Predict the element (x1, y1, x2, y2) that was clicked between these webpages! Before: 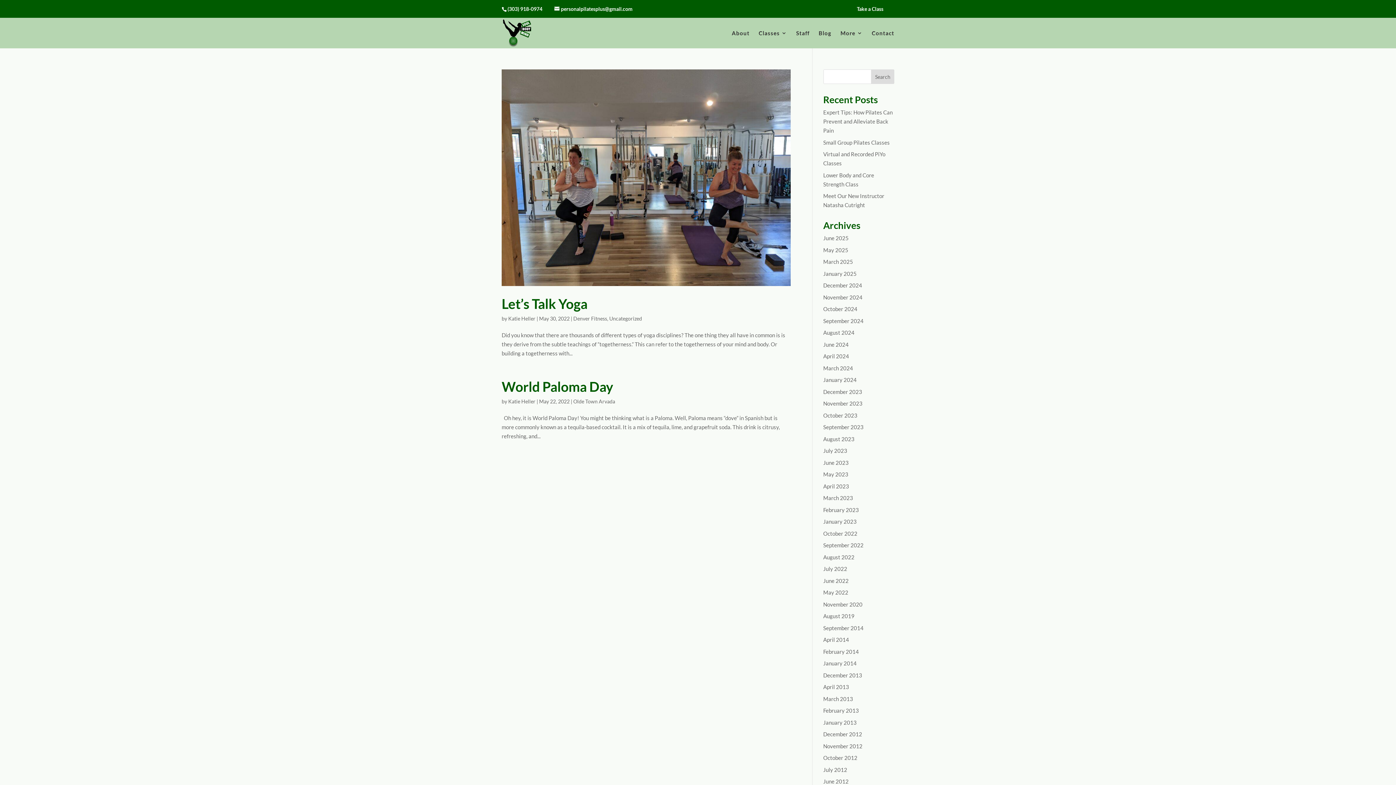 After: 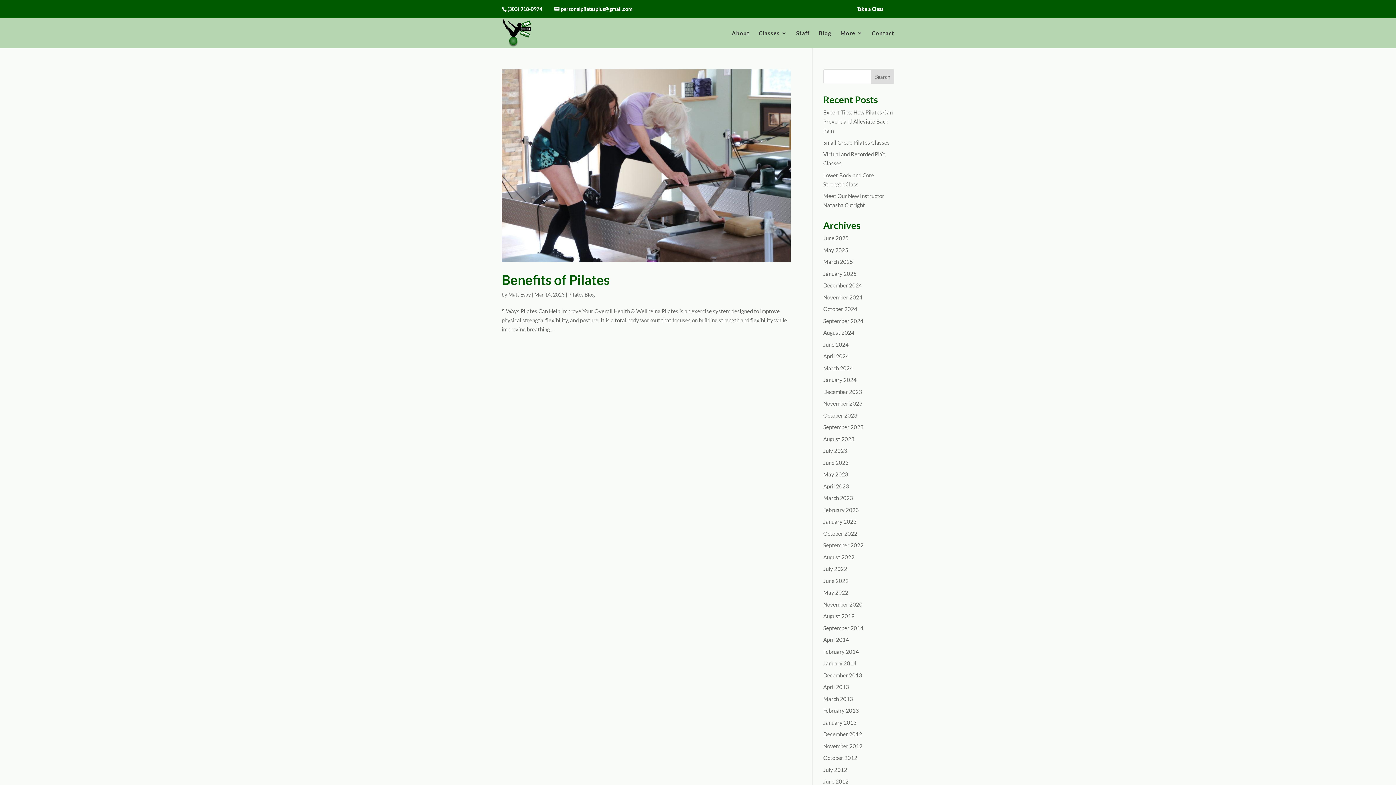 Action: bbox: (823, 494, 853, 501) label: March 2023